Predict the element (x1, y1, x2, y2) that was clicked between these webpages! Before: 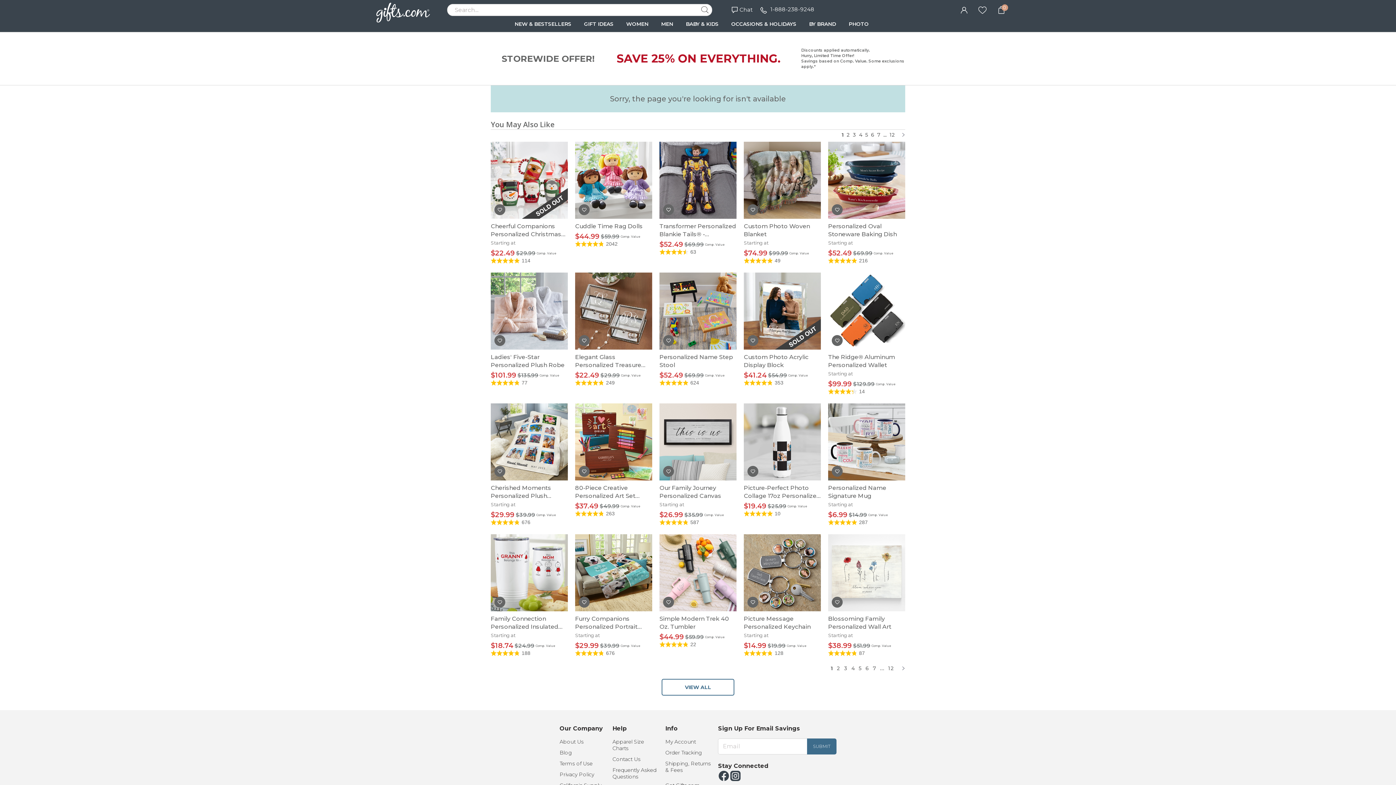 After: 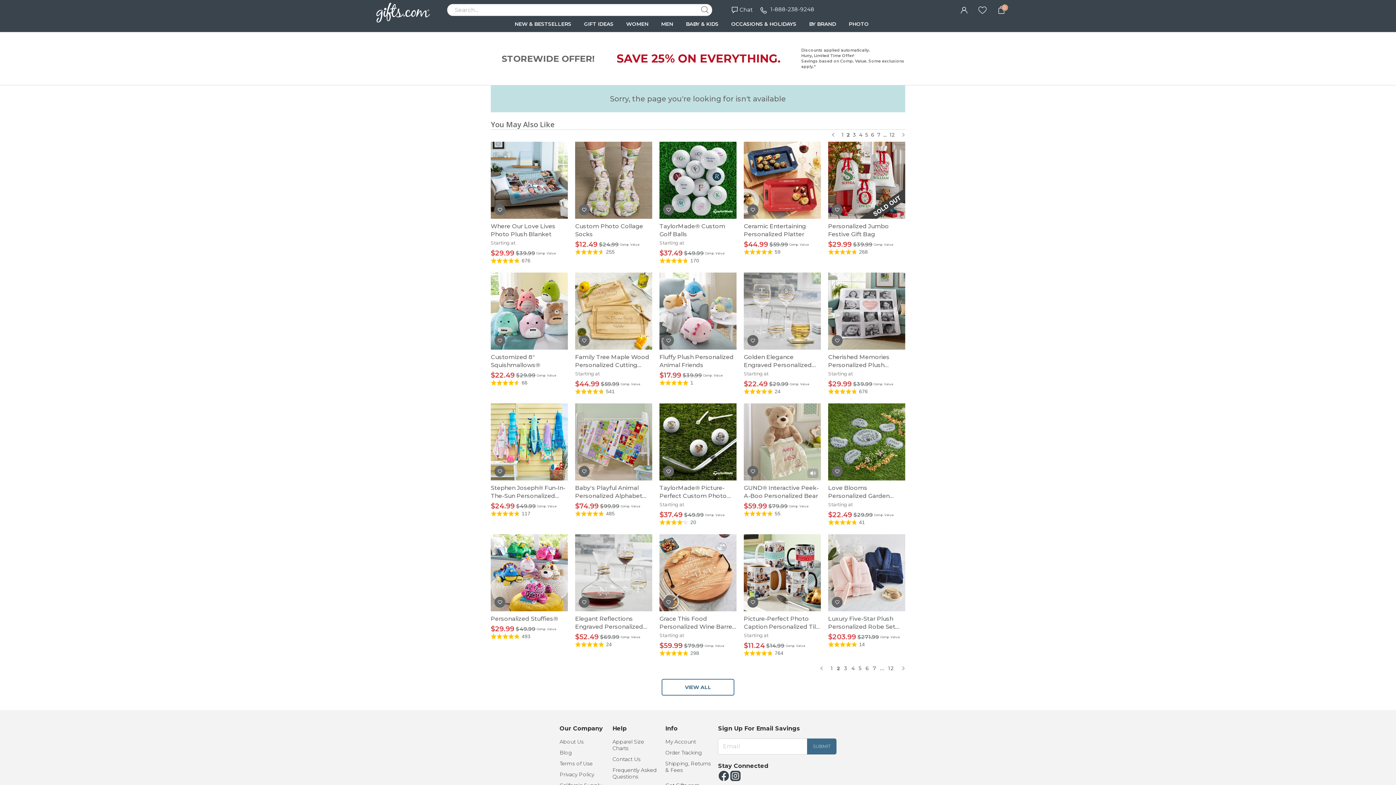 Action: bbox: (898, 131, 905, 138)